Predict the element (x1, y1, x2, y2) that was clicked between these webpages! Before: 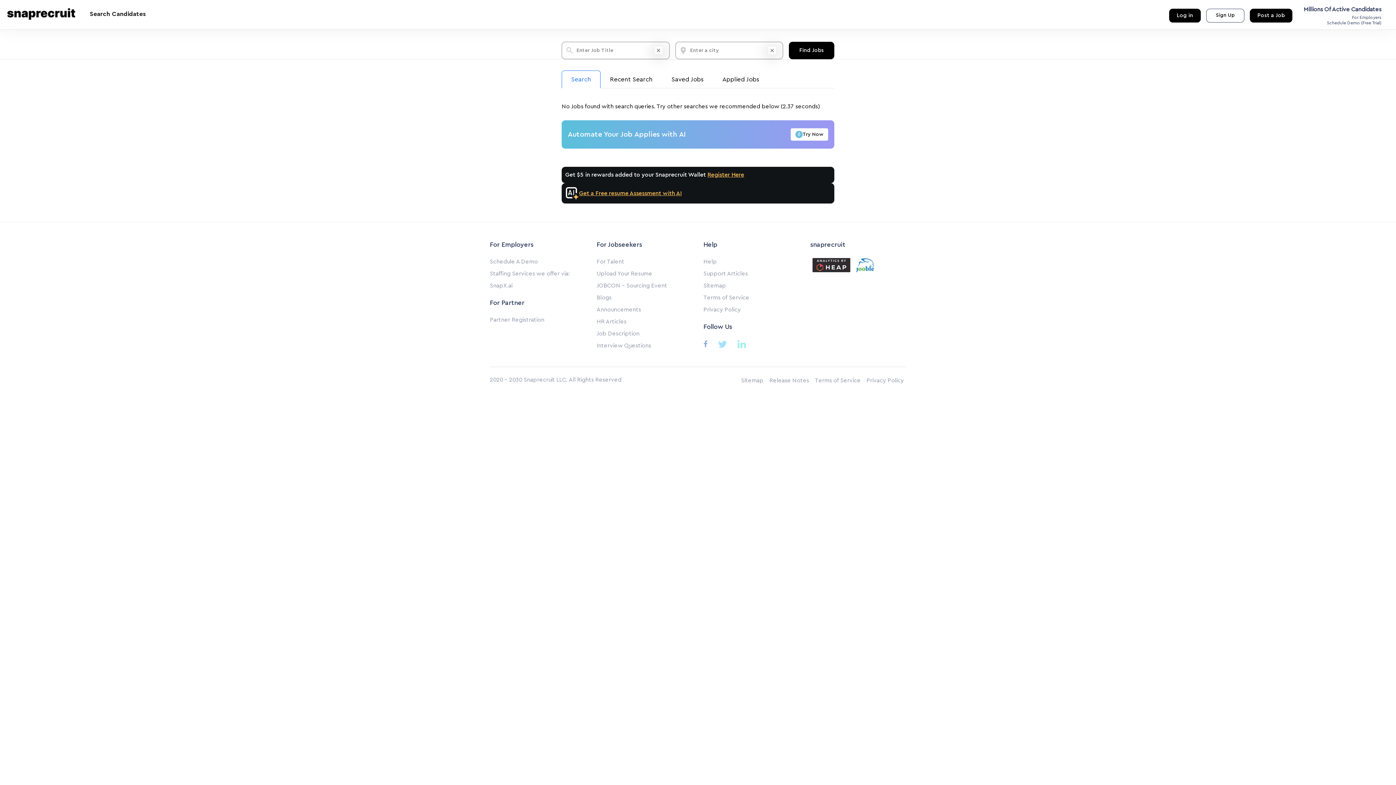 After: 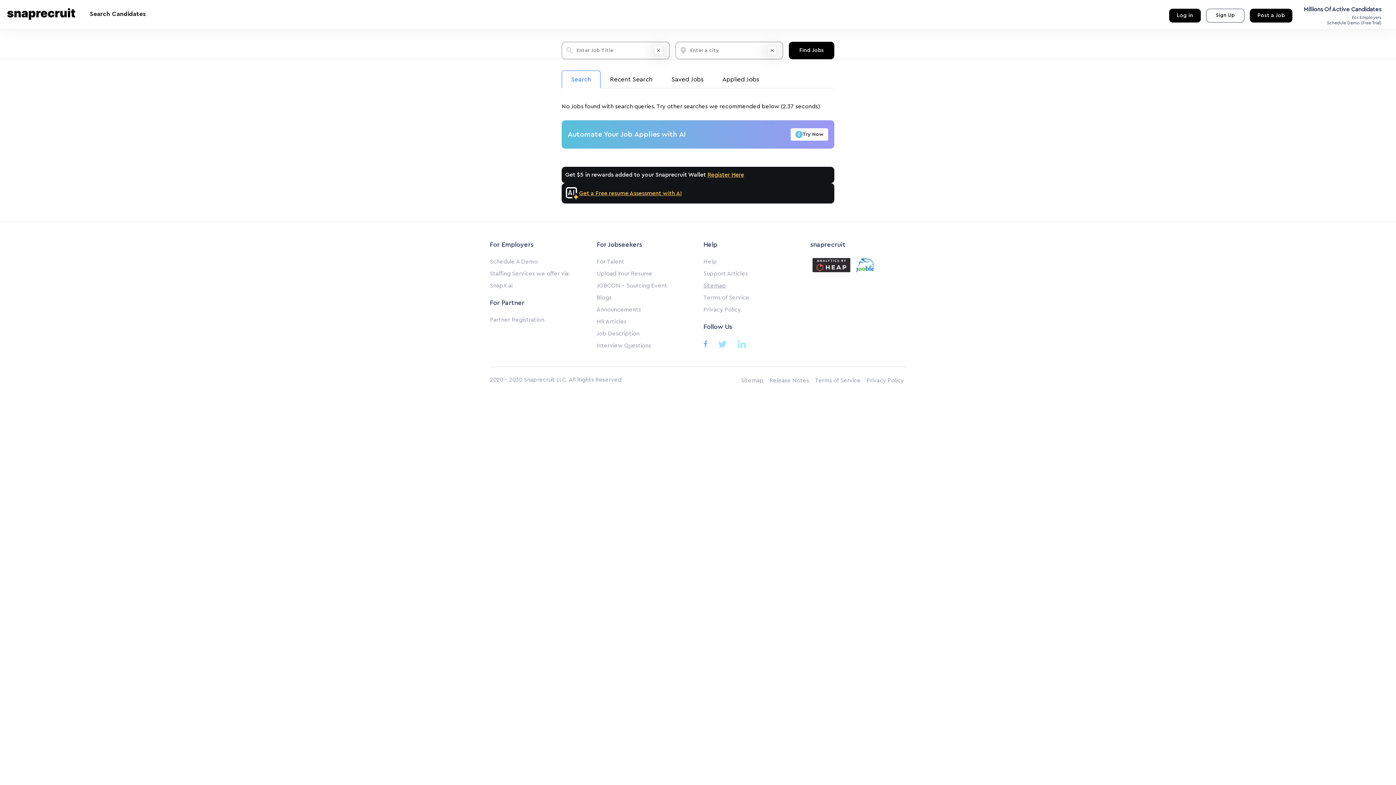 Action: bbox: (703, 282, 726, 288) label: Sitemap